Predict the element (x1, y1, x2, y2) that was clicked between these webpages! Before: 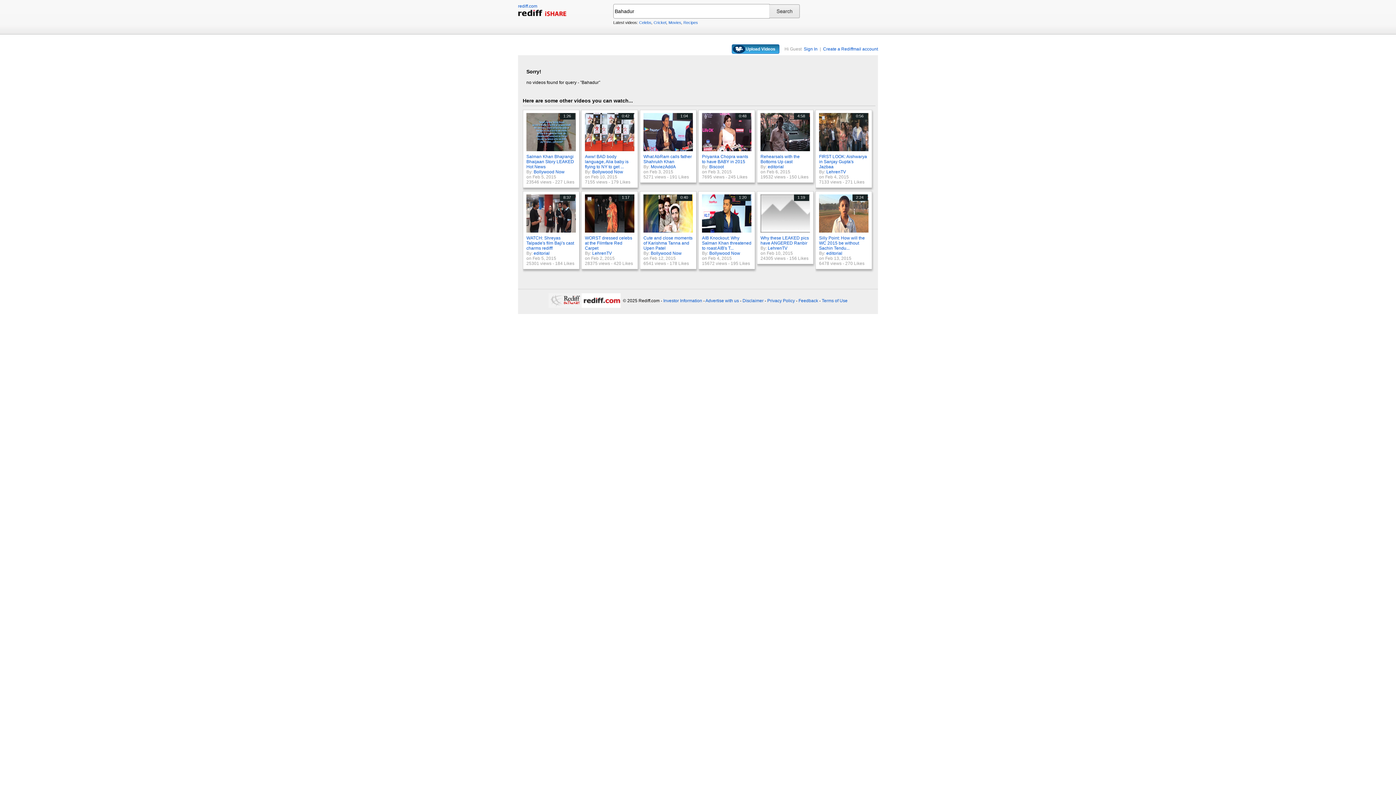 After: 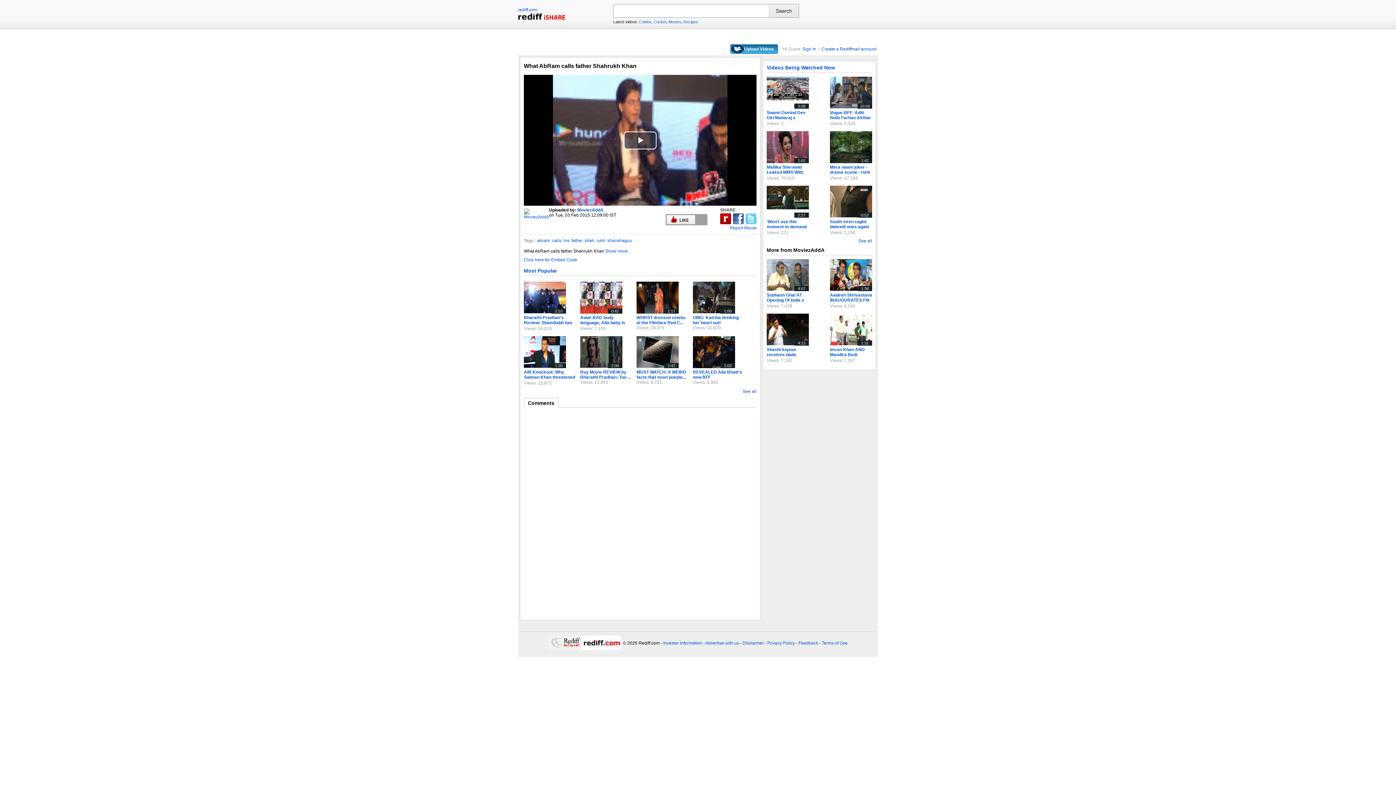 Action: label: What AbRam calls father Shahrukh Khan bbox: (643, 154, 692, 164)